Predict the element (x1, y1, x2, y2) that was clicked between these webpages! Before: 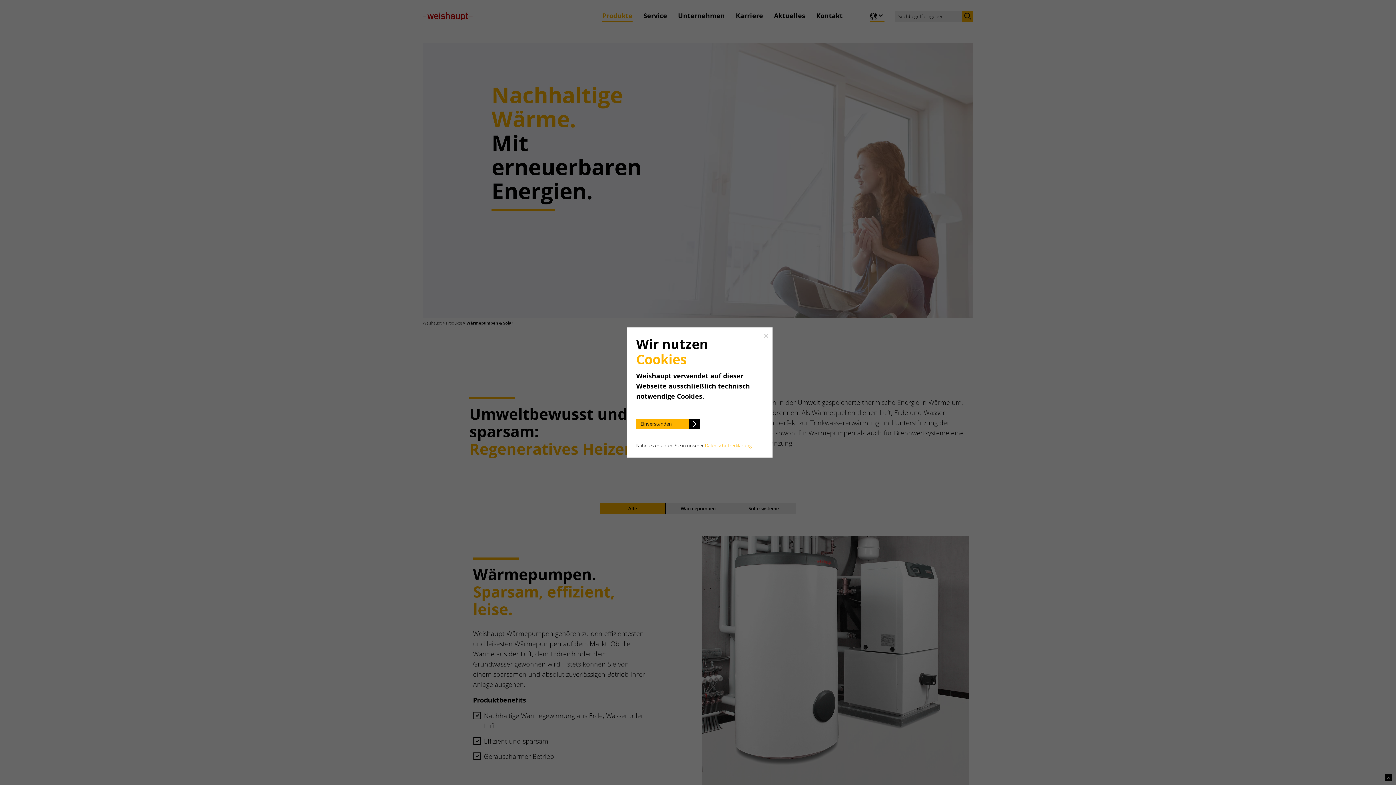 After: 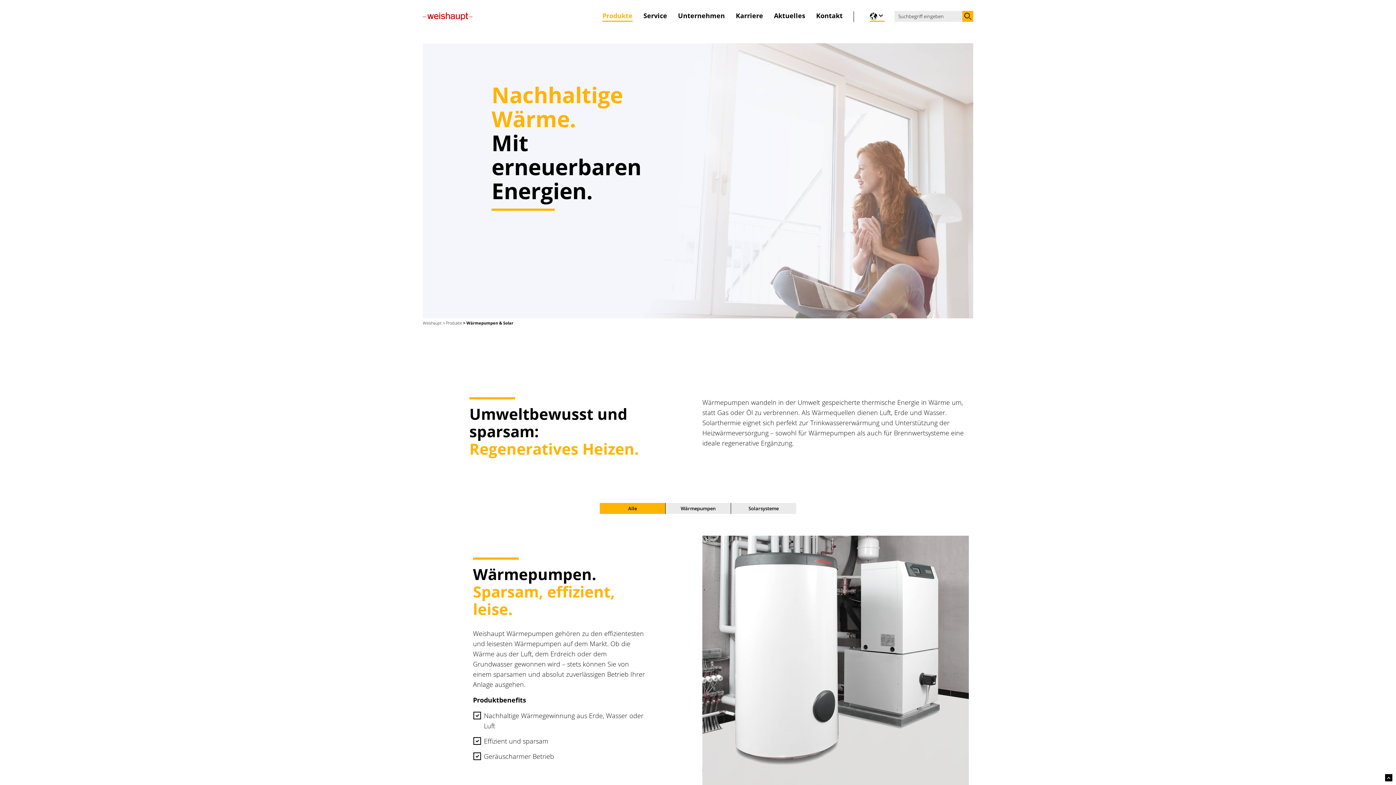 Action: bbox: (763, 333, 769, 338) label: Close